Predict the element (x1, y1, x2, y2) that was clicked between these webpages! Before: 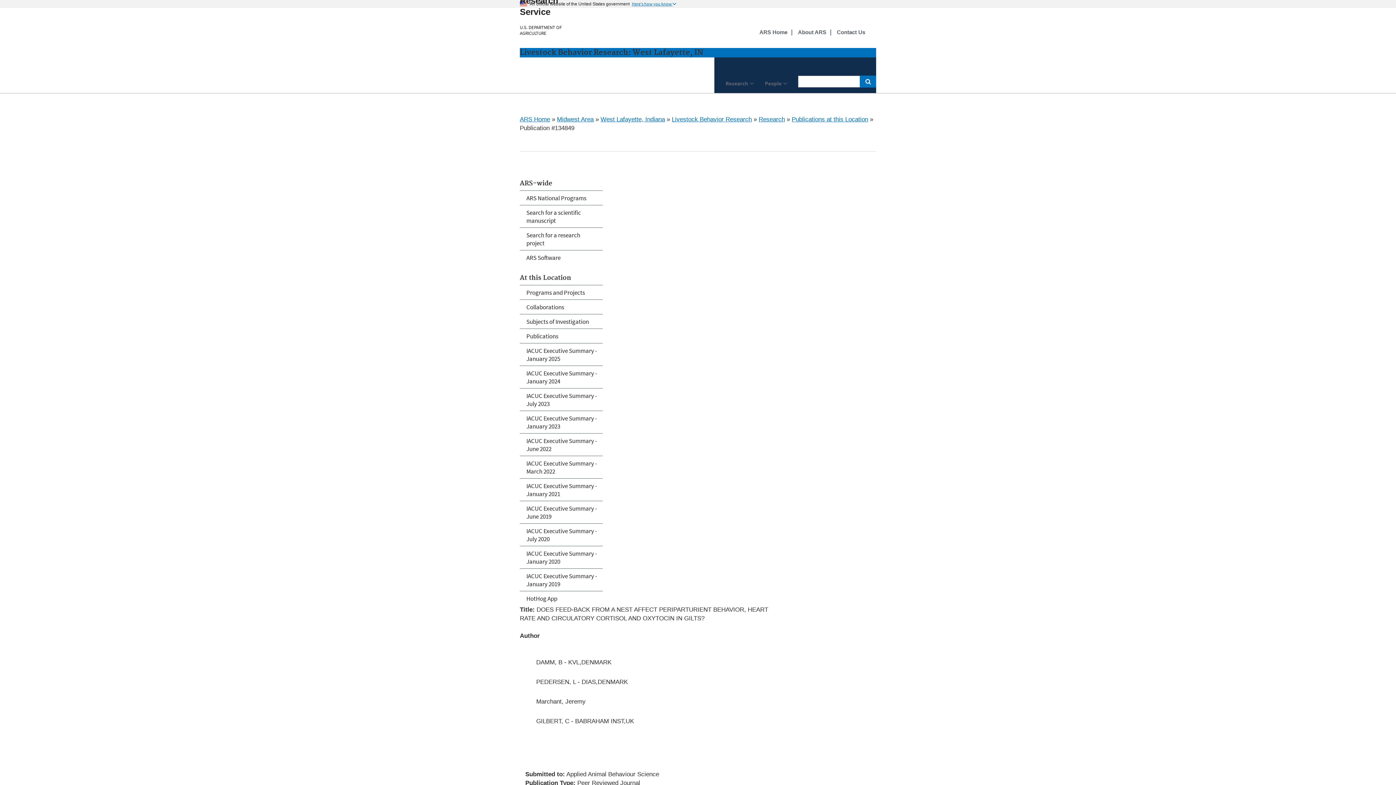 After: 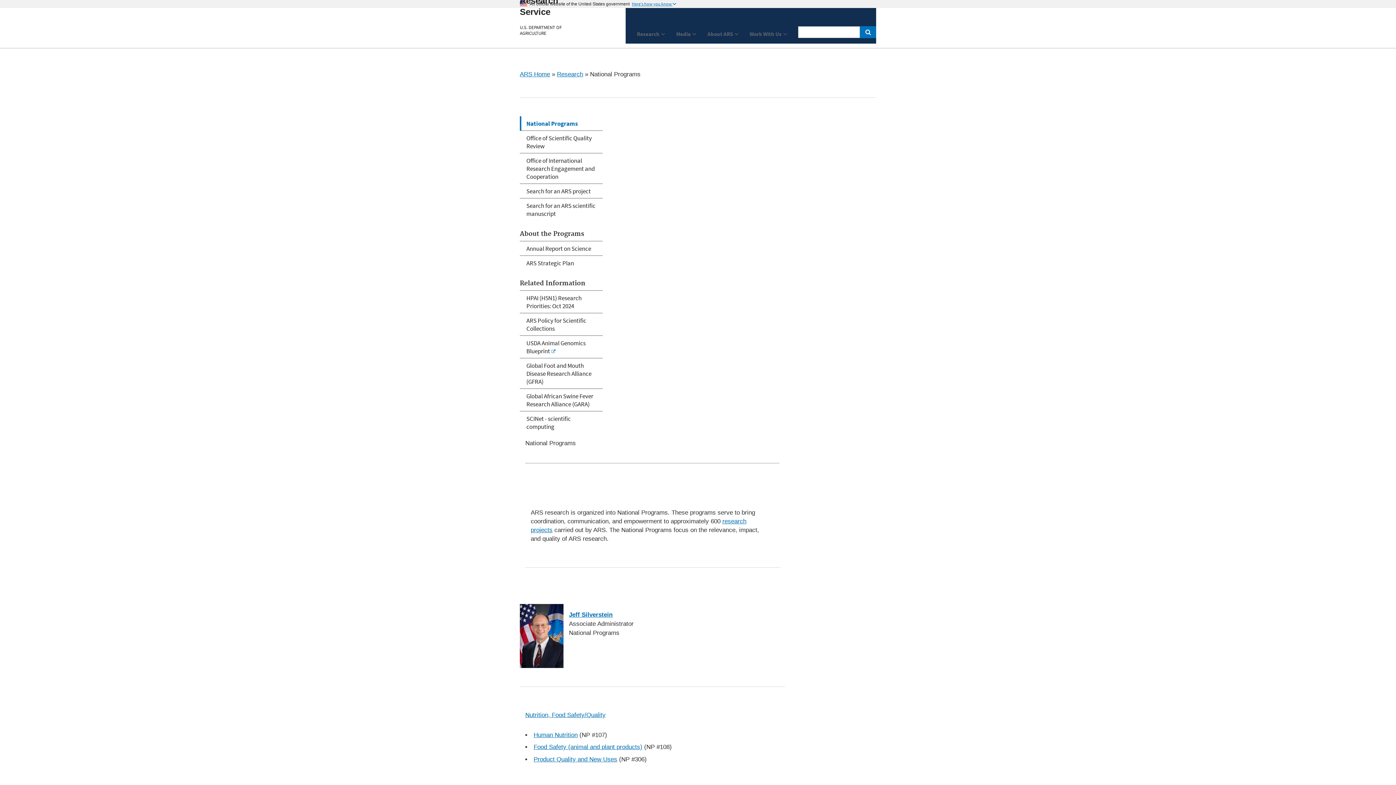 Action: bbox: (520, 190, 602, 205) label: ARS National Programs